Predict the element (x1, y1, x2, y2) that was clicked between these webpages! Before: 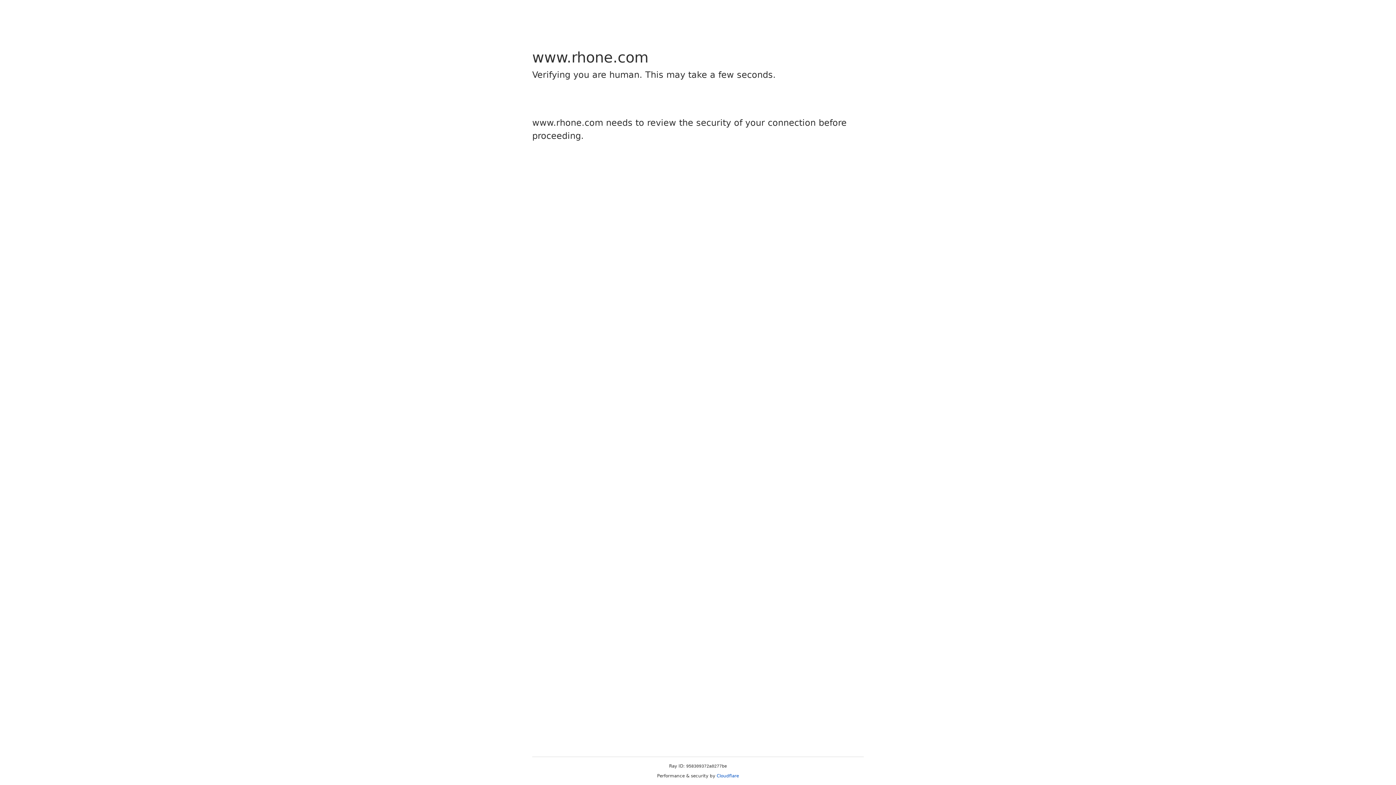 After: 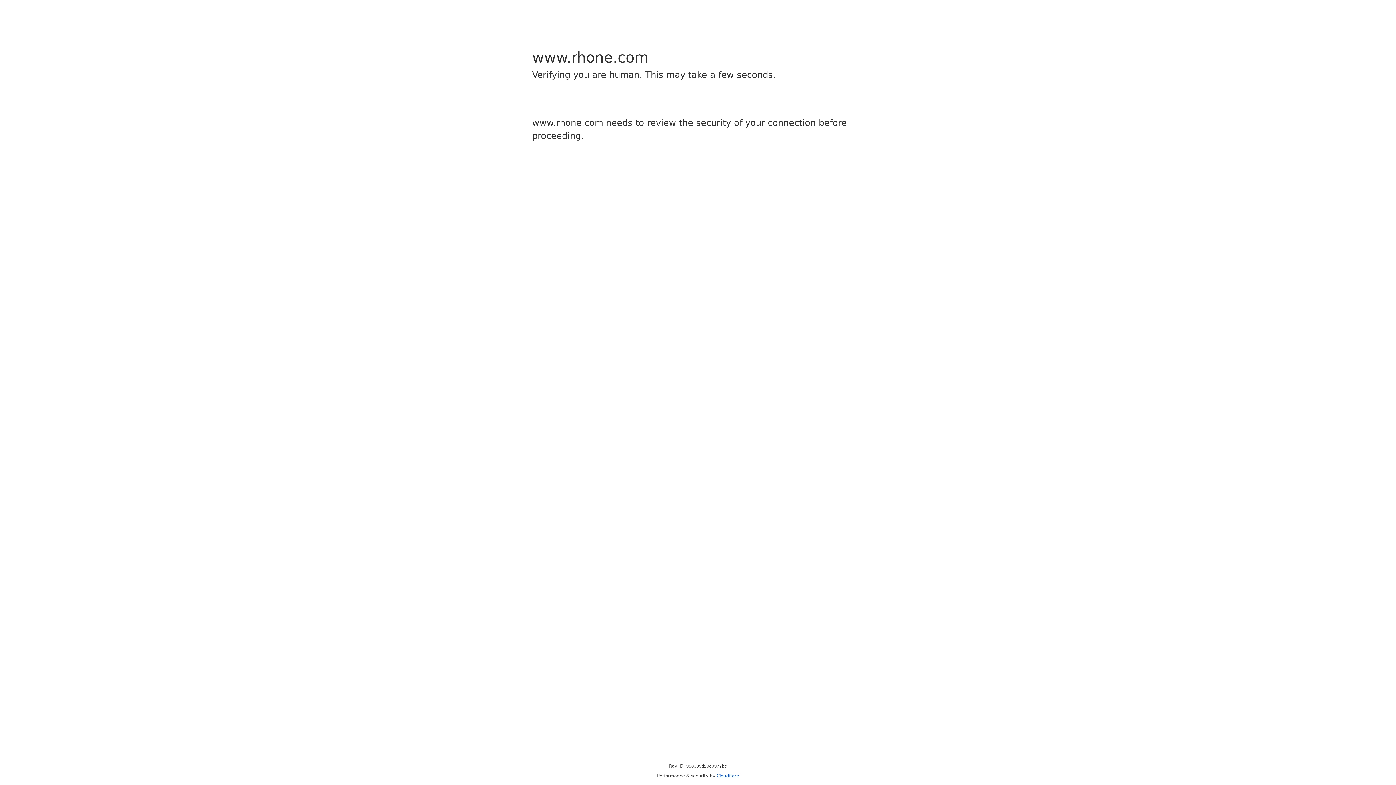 Action: bbox: (716, 773, 739, 778) label: Cloudflare